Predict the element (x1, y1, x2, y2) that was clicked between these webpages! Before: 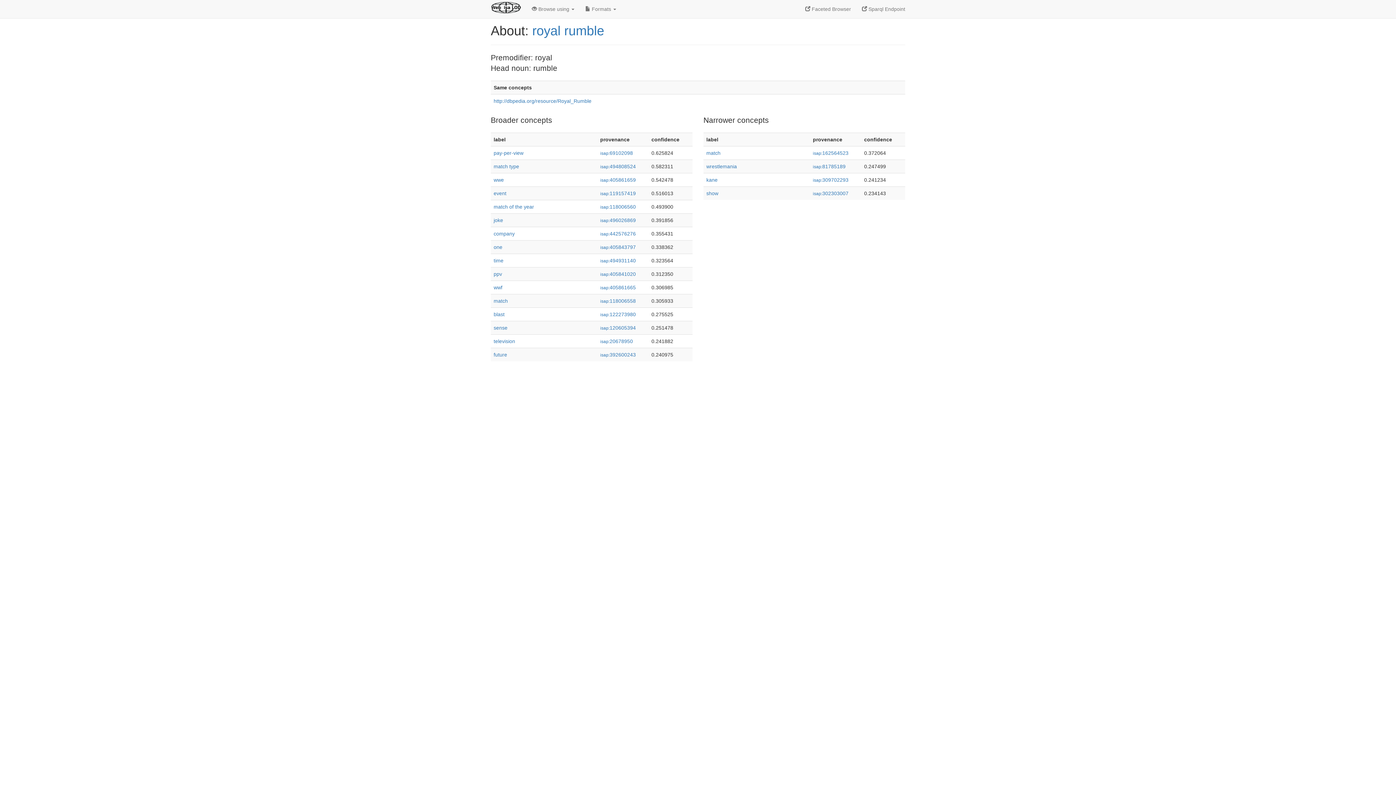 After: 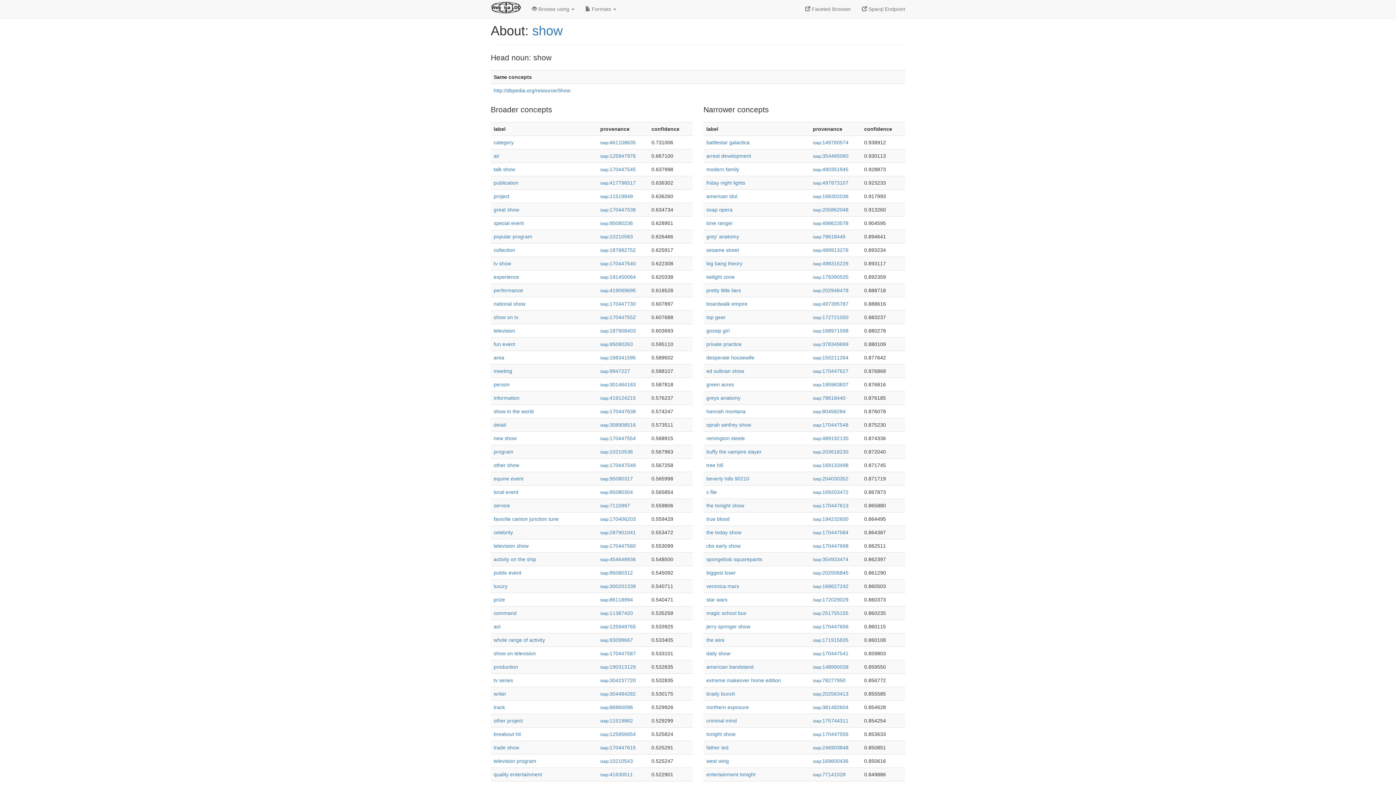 Action: bbox: (706, 190, 718, 196) label: show